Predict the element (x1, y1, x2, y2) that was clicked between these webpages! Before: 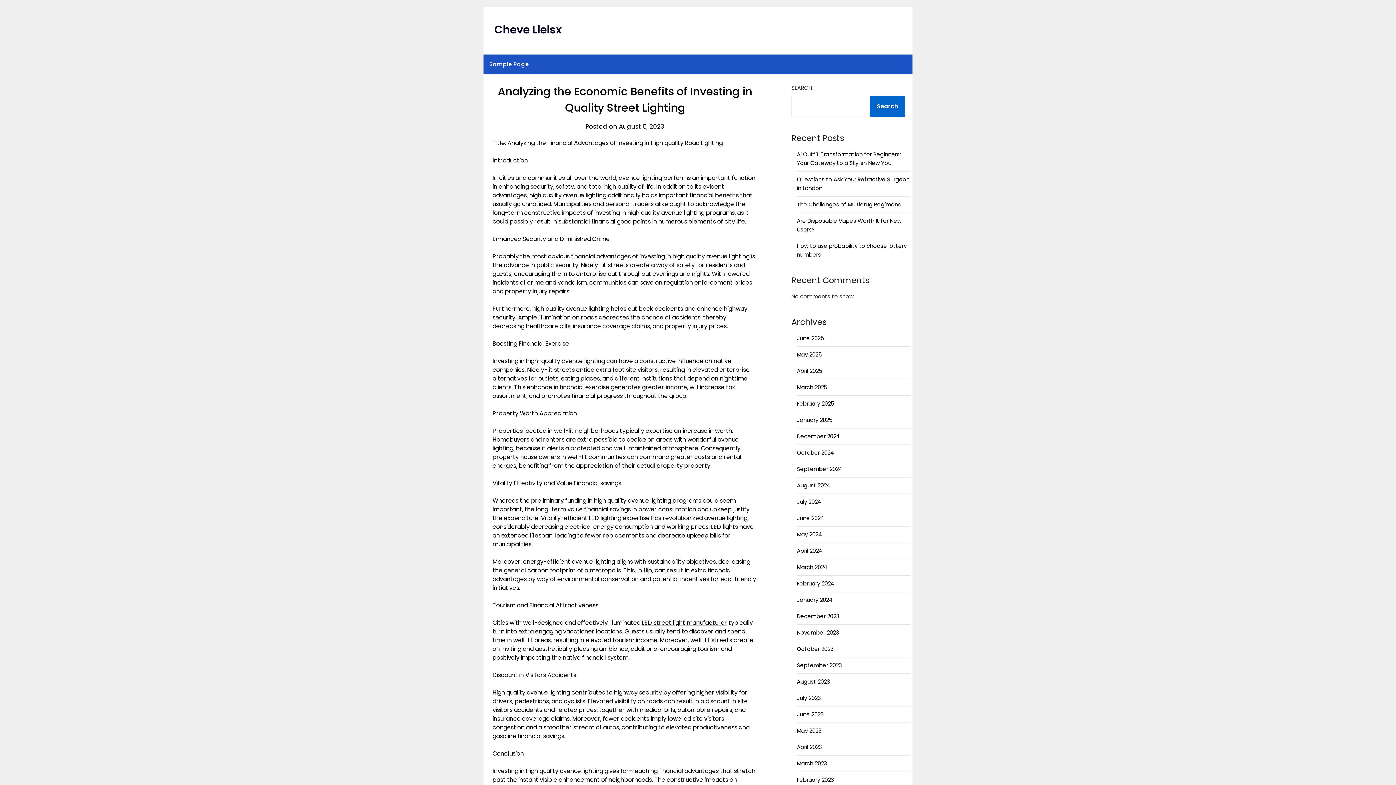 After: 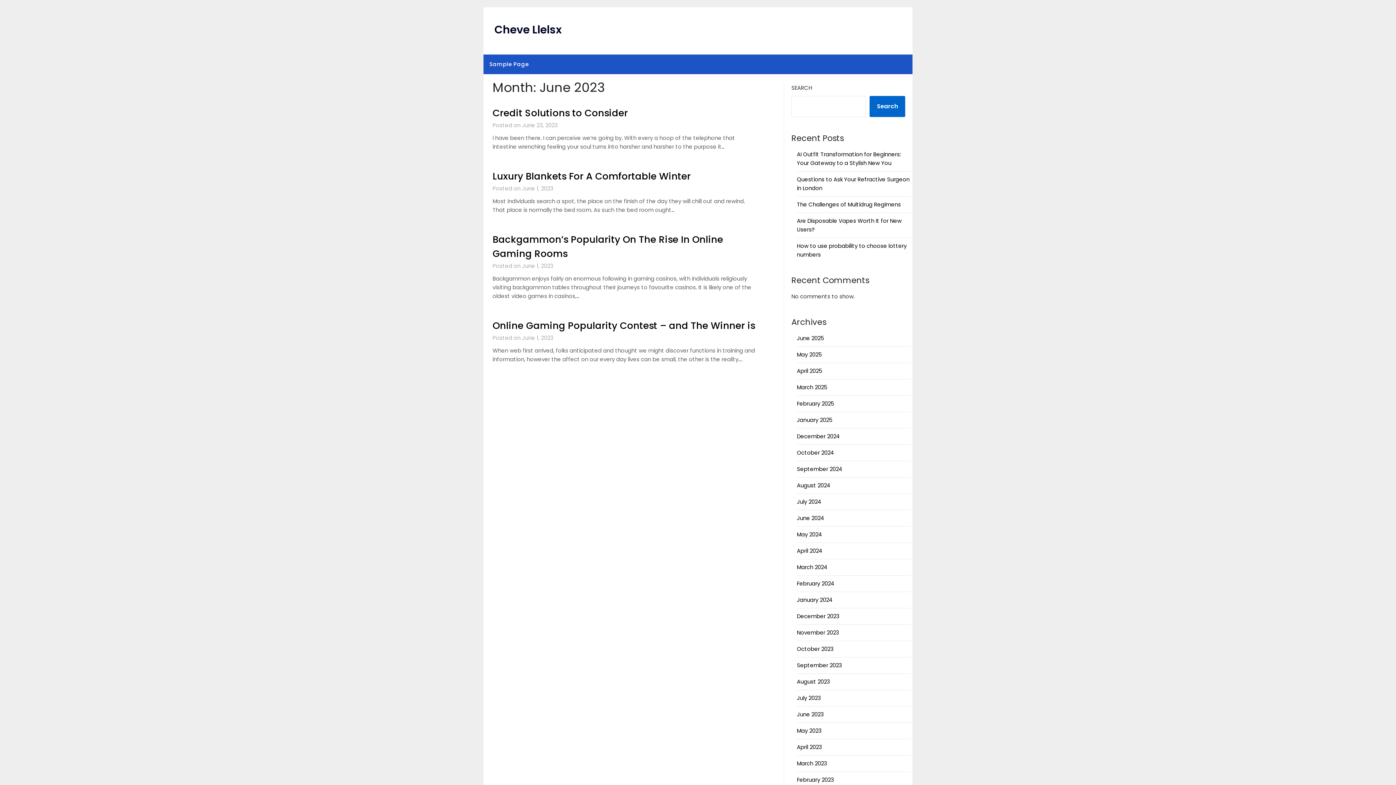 Action: bbox: (797, 710, 823, 718) label: June 2023